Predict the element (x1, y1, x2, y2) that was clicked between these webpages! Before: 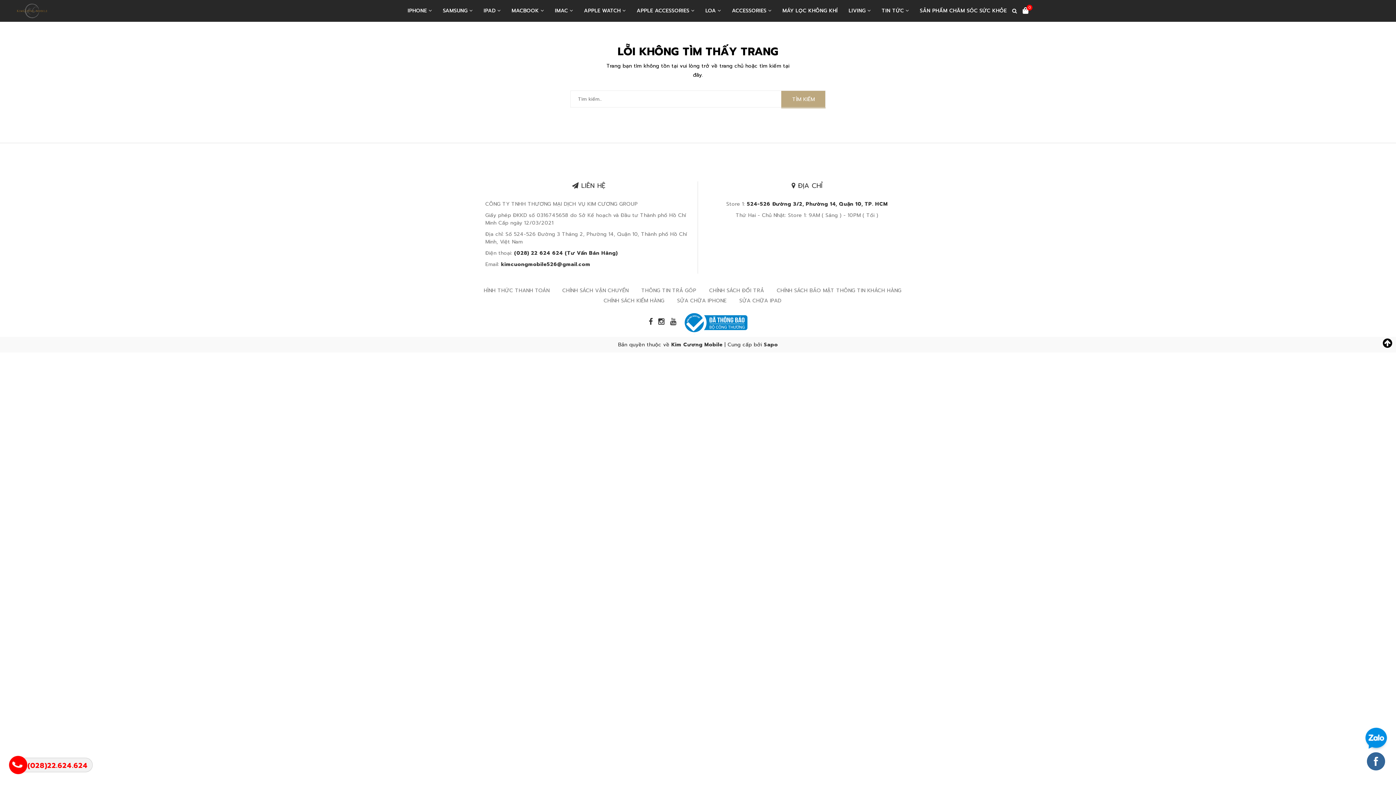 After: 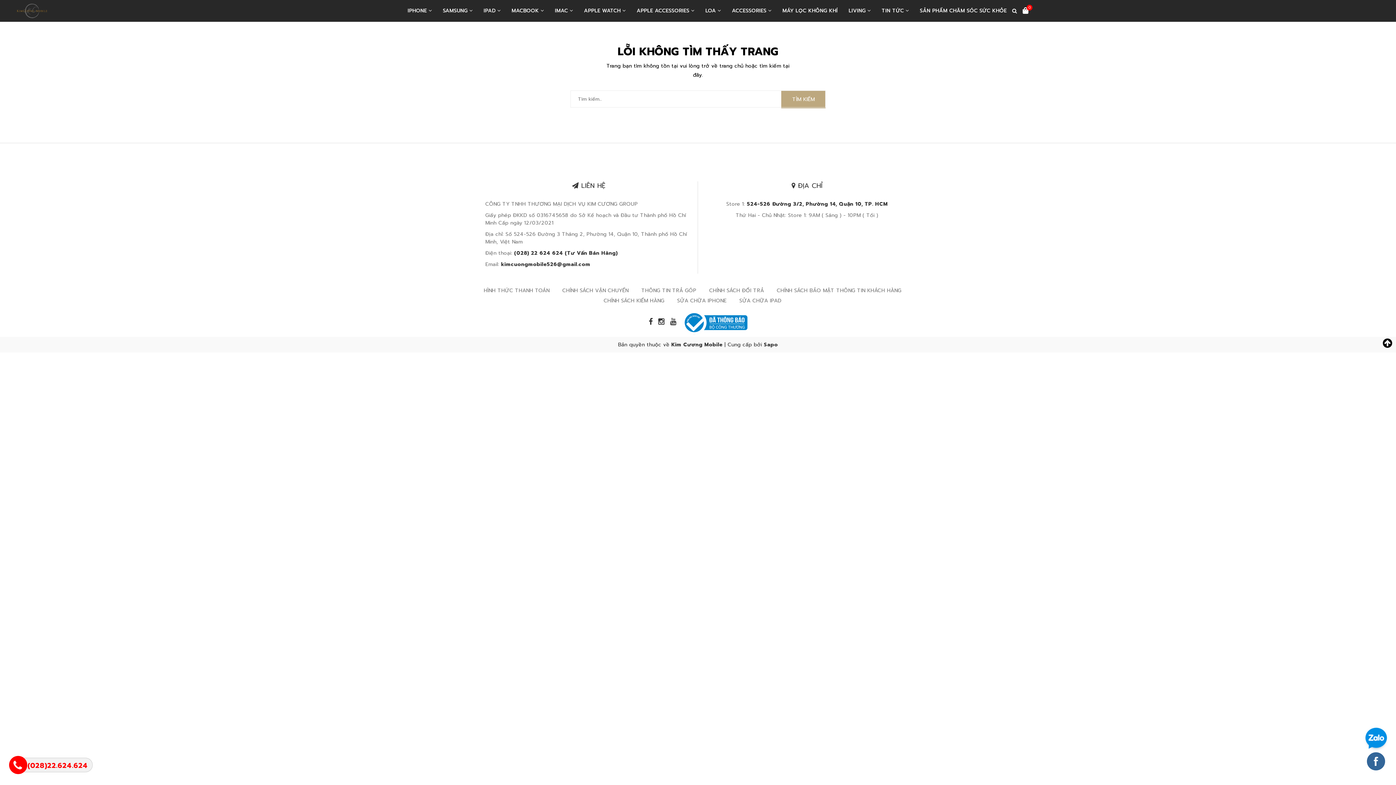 Action: bbox: (1362, 735, 1390, 743)